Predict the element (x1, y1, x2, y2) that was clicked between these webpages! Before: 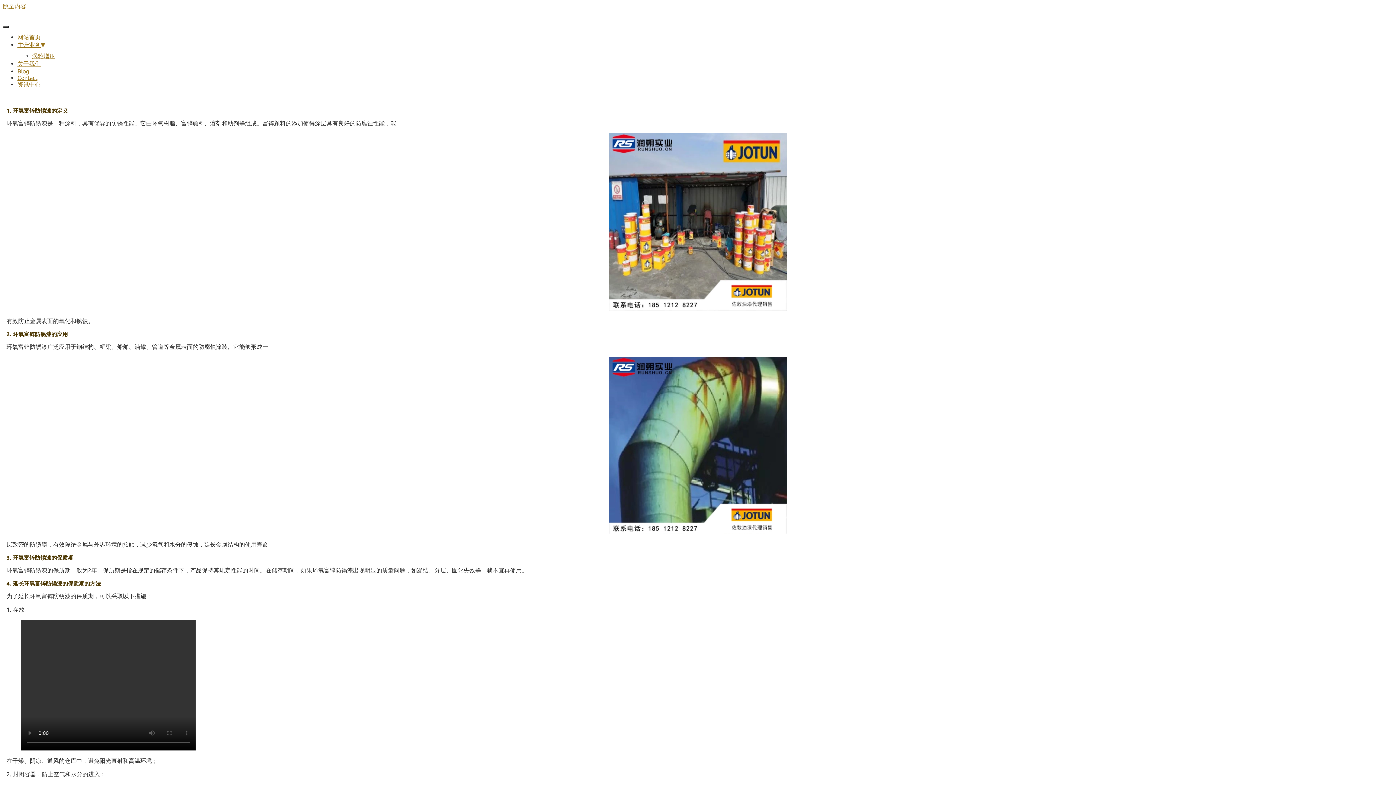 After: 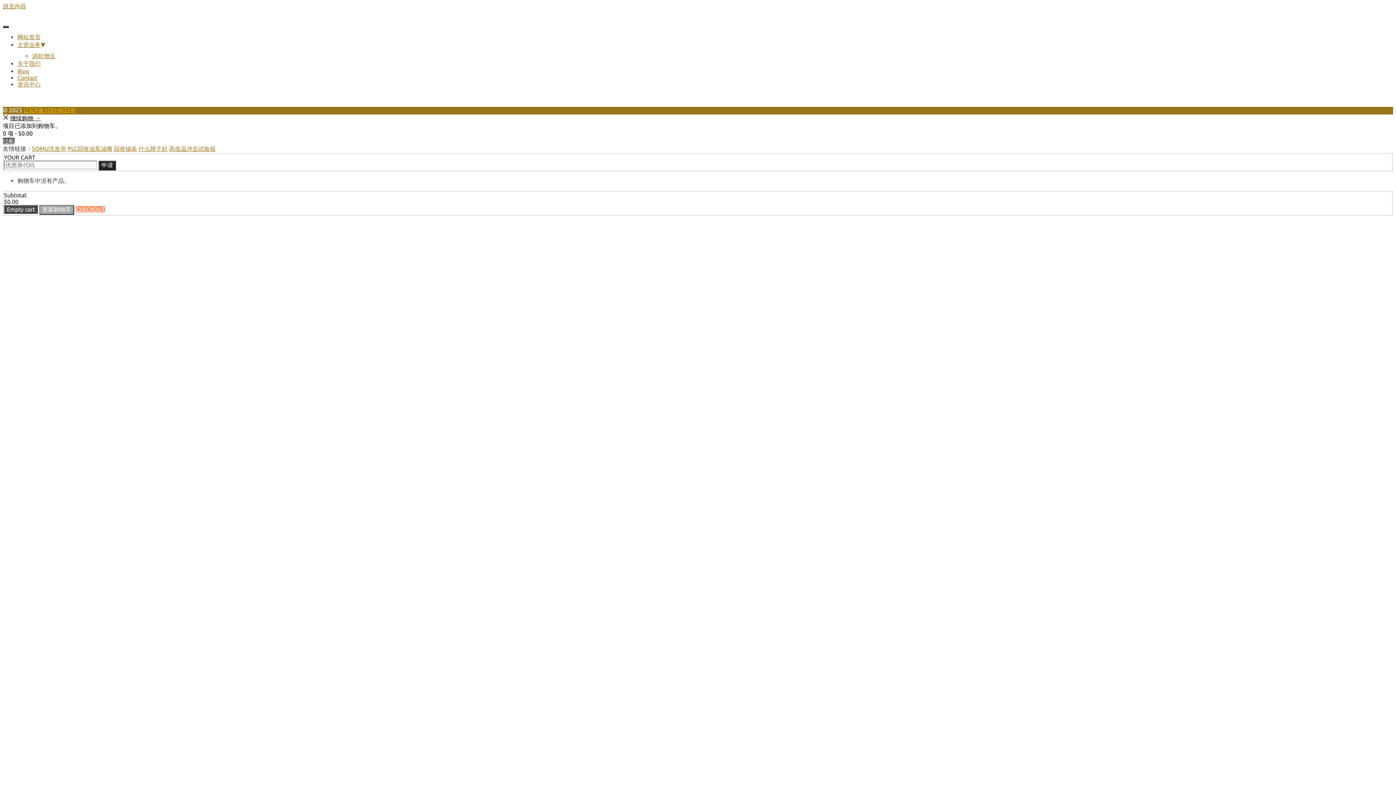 Action: label: 网站首页 bbox: (17, 33, 40, 40)